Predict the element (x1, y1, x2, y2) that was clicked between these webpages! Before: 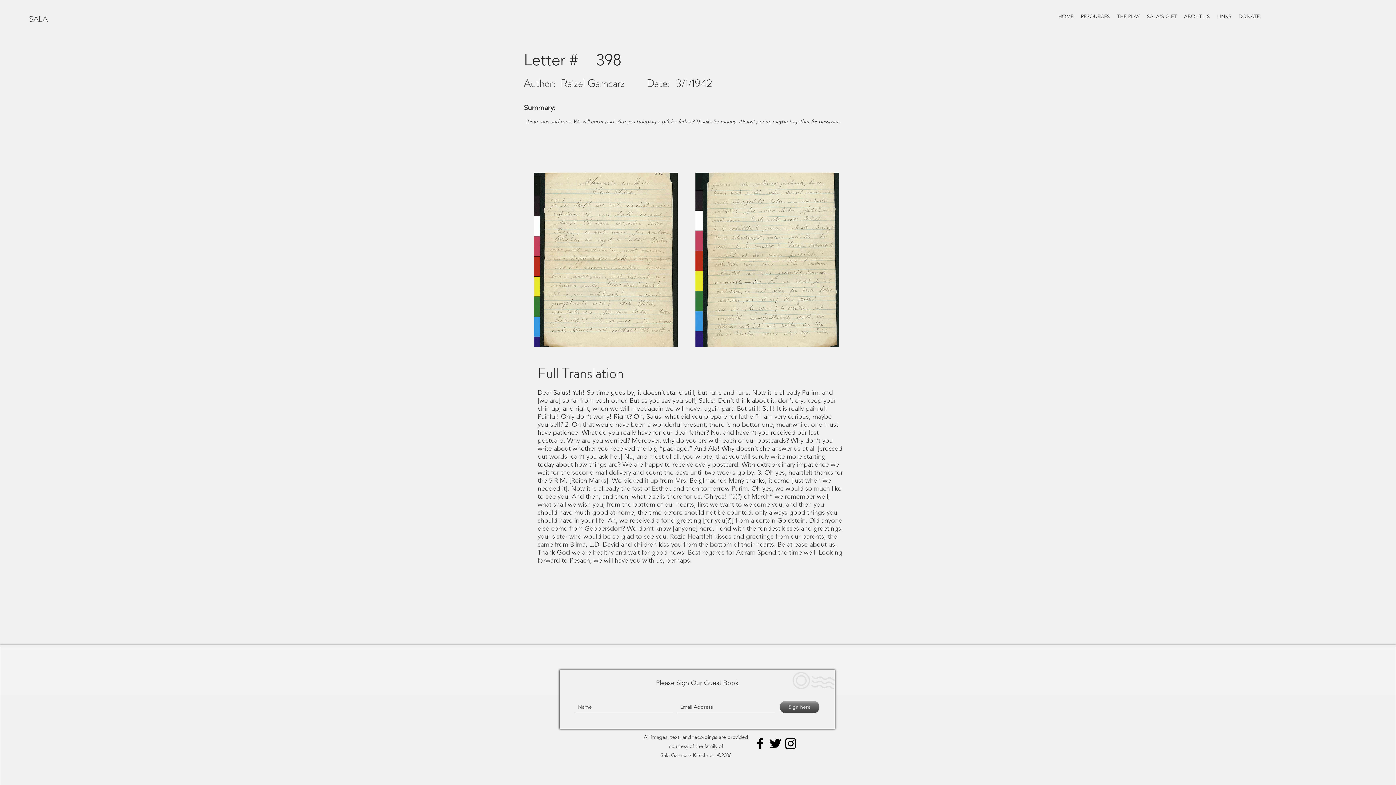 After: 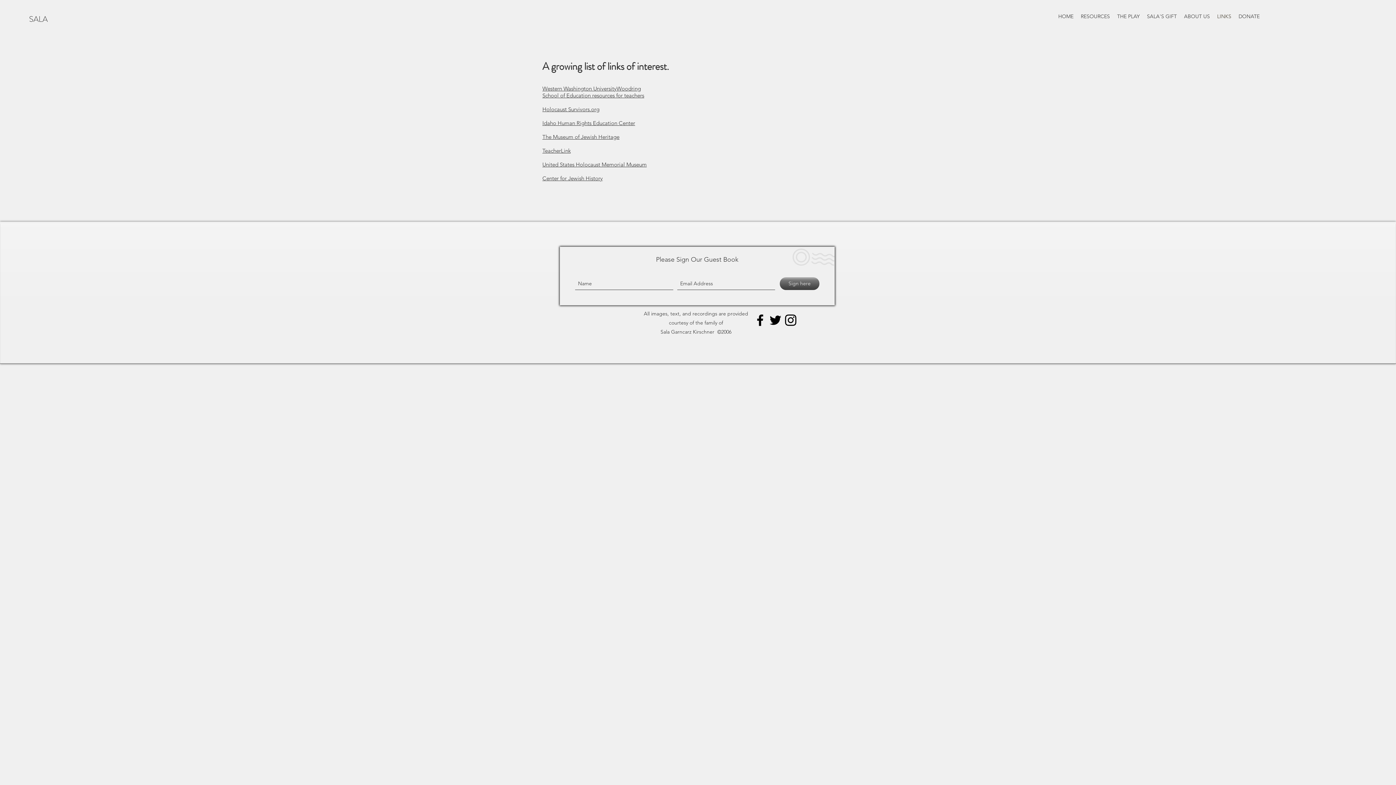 Action: bbox: (1213, 10, 1235, 21) label: LINKS